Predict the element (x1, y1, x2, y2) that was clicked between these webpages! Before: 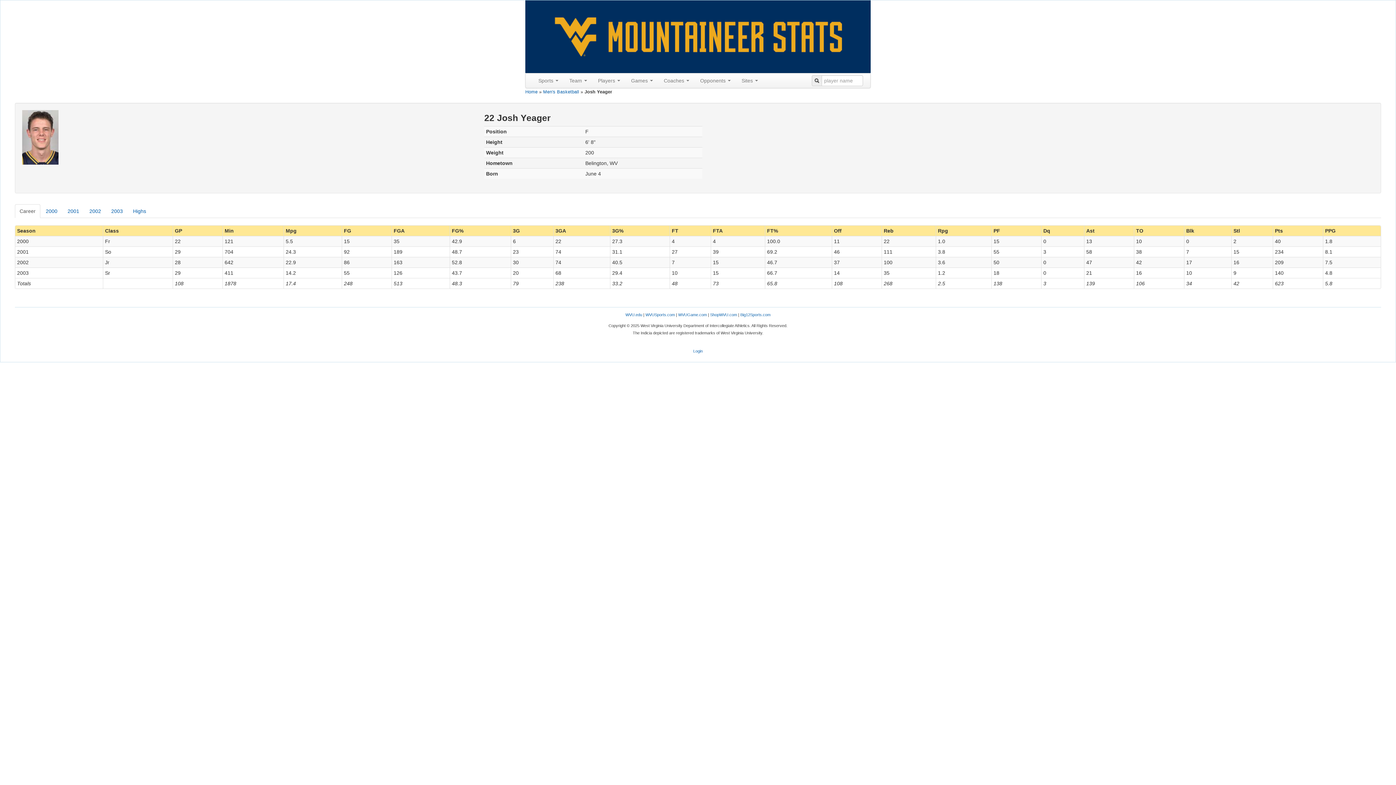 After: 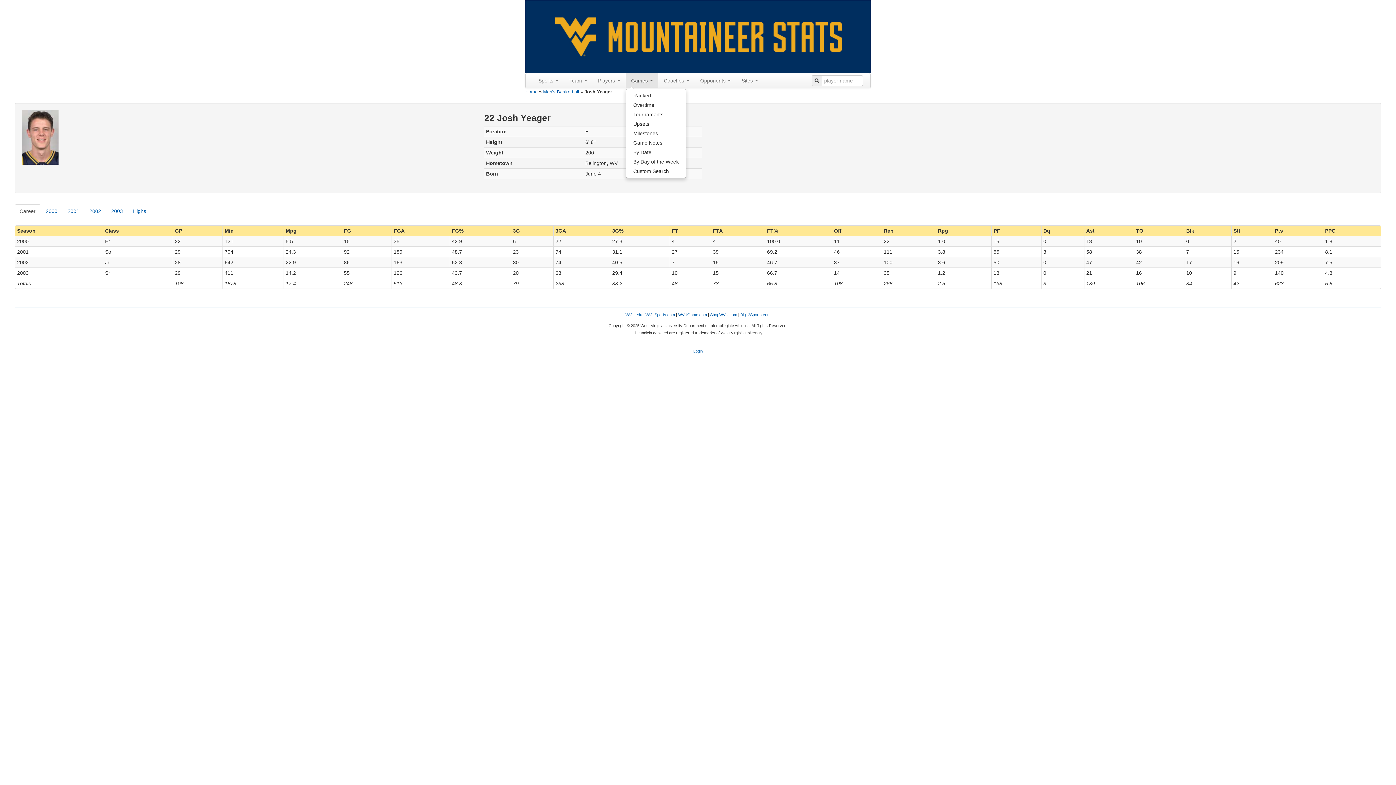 Action: label: Games  bbox: (625, 73, 658, 88)